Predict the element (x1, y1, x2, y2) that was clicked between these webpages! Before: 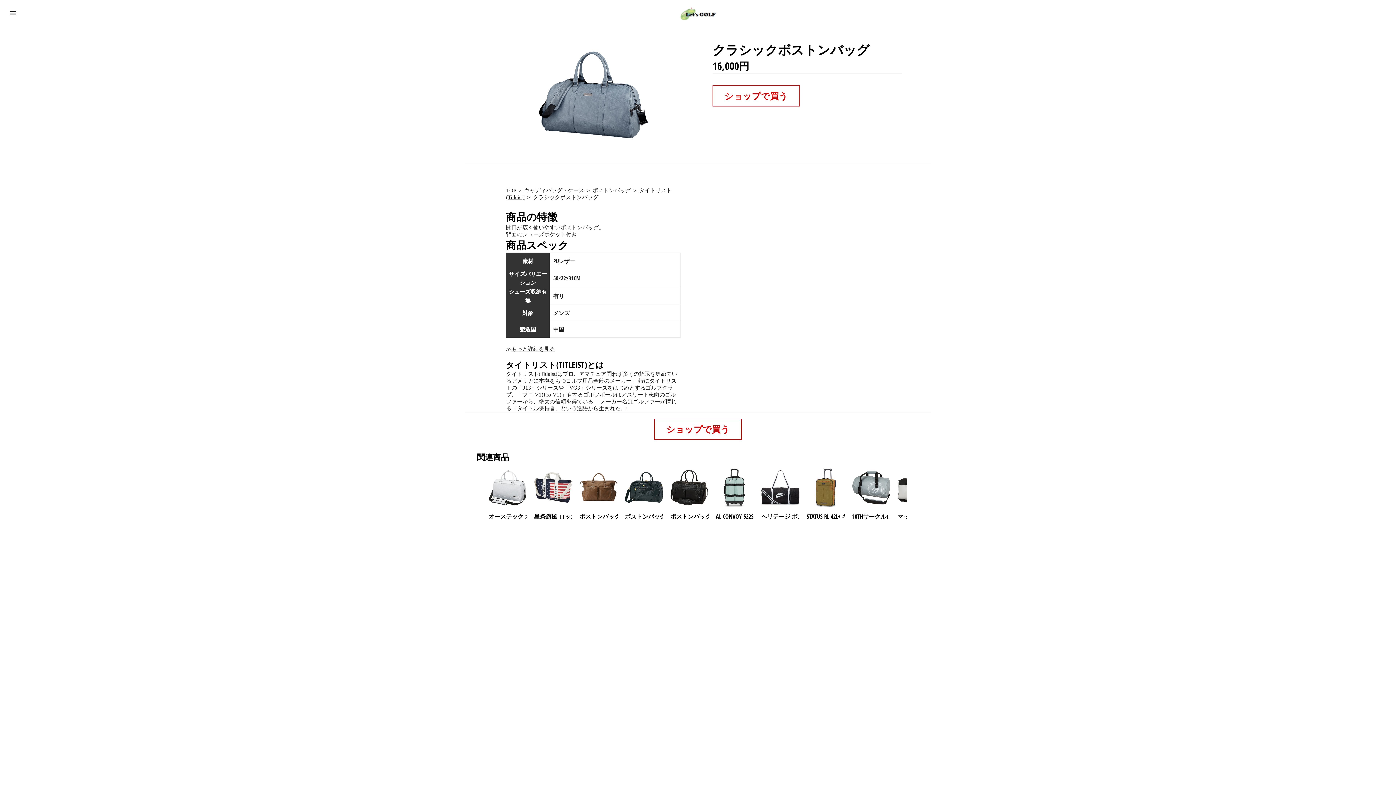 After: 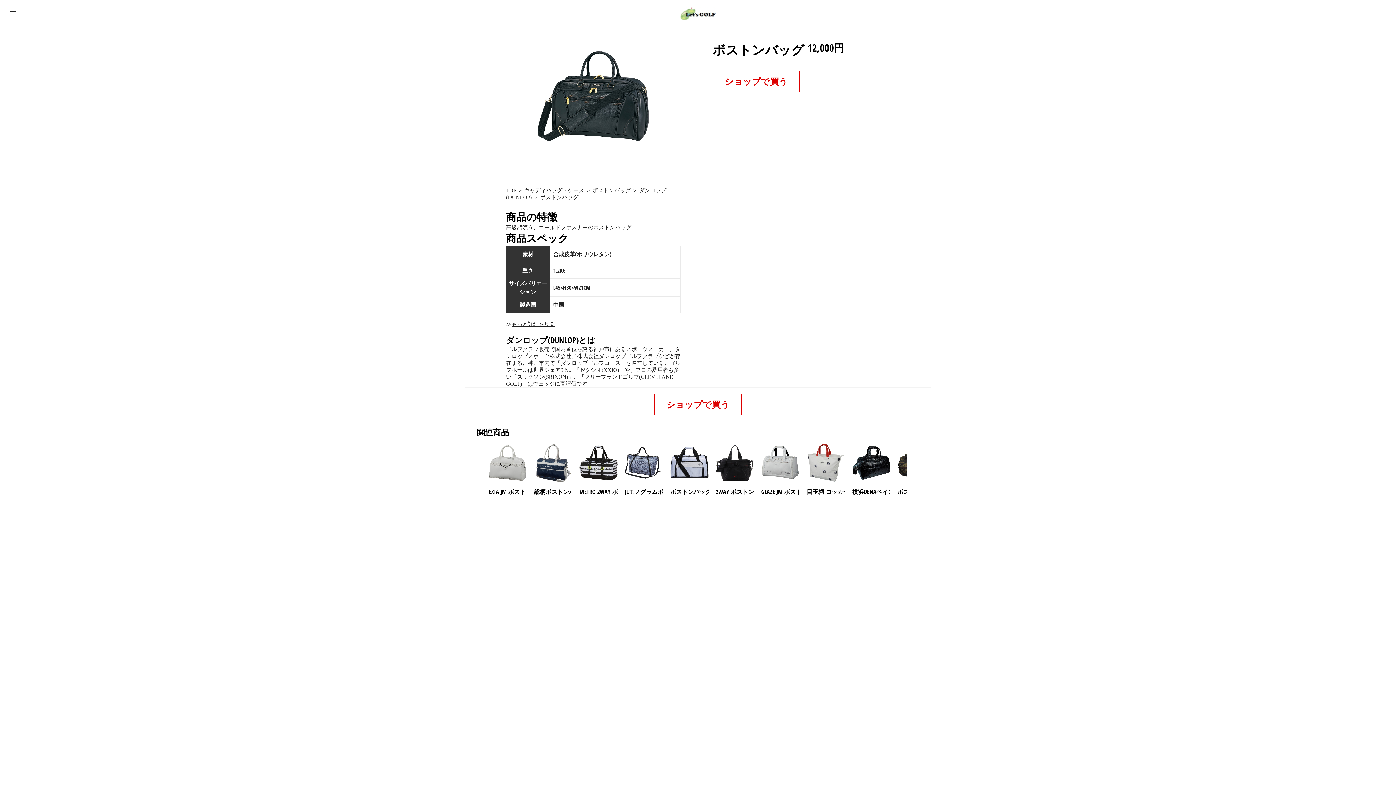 Action: label: ボストンバッグ  bbox: (625, 468, 663, 521)